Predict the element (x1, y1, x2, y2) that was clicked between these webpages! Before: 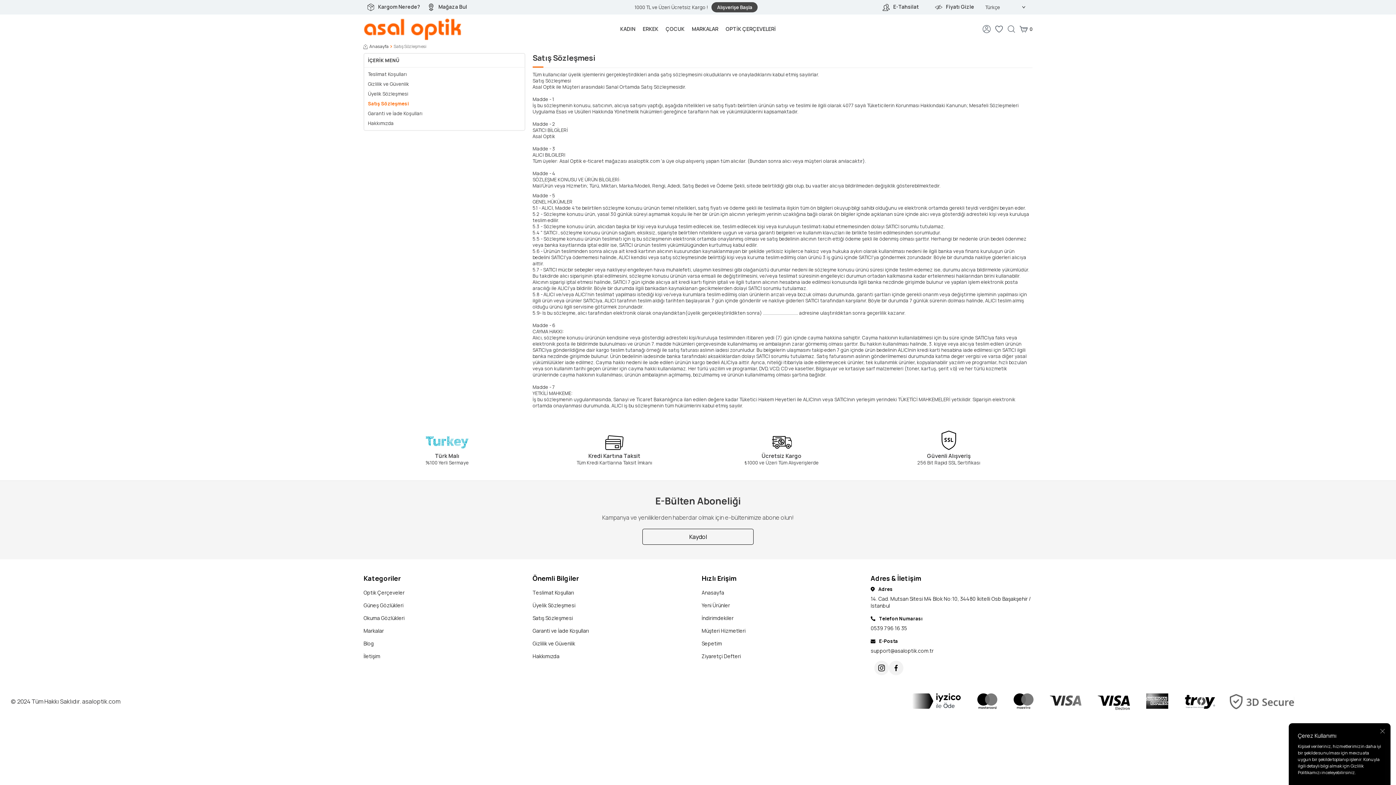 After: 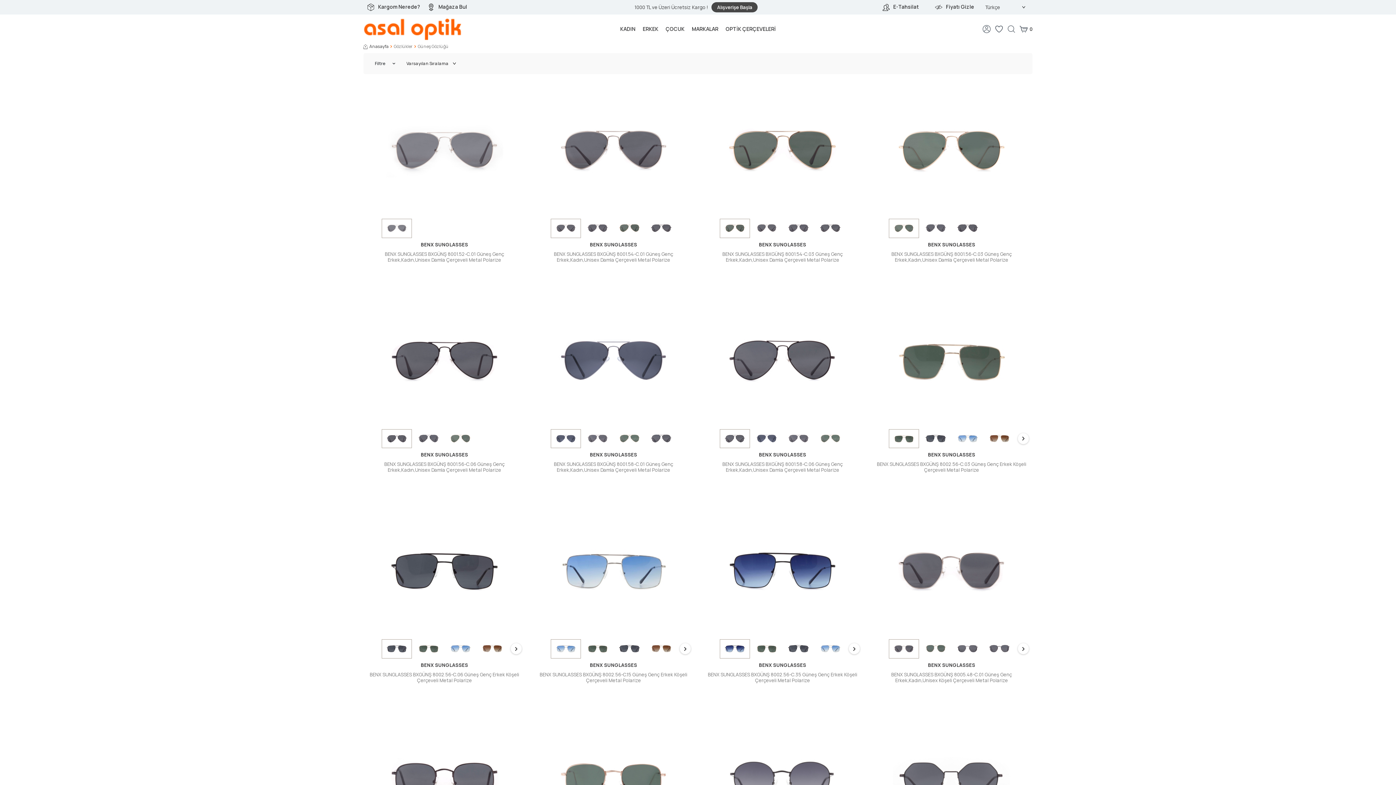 Action: label: Güneş Gözlükleri bbox: (363, 599, 525, 612)